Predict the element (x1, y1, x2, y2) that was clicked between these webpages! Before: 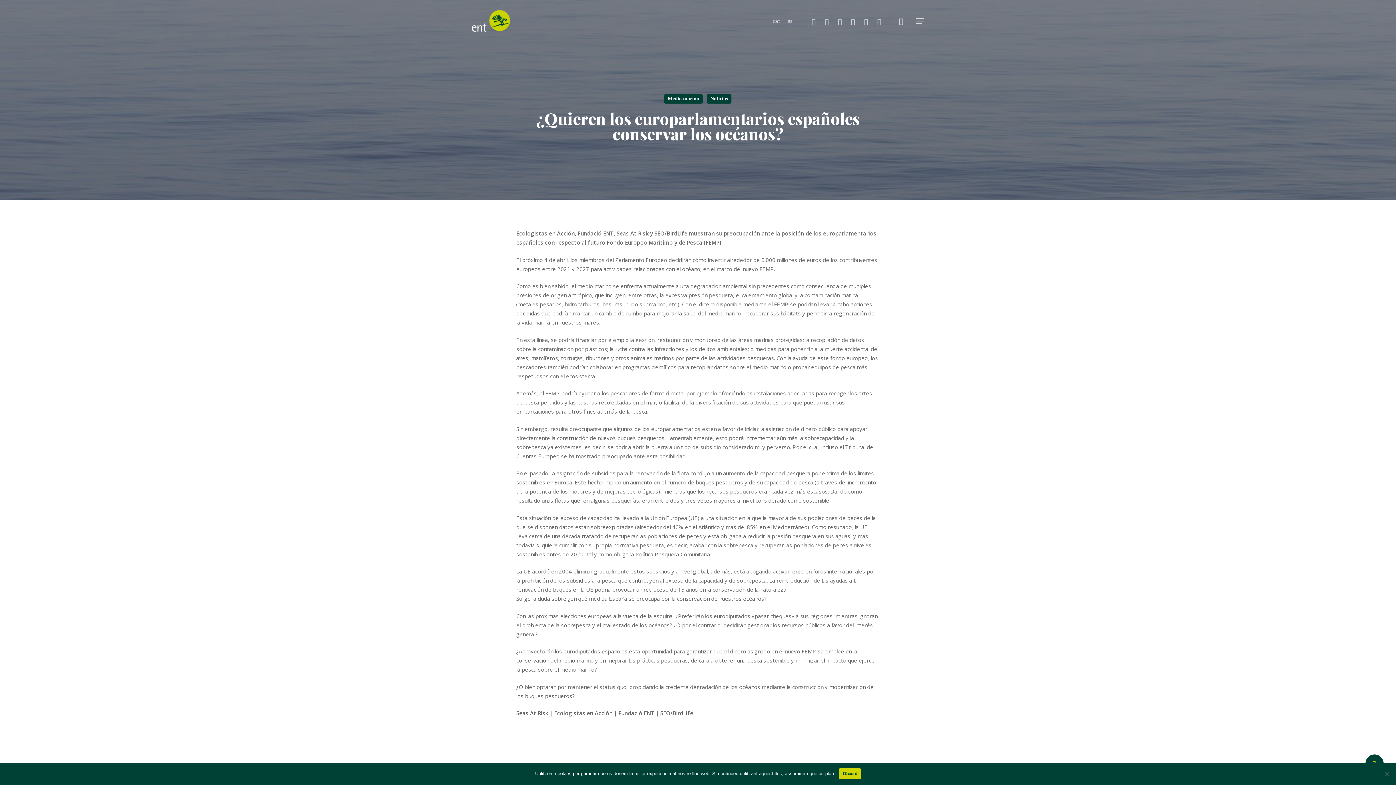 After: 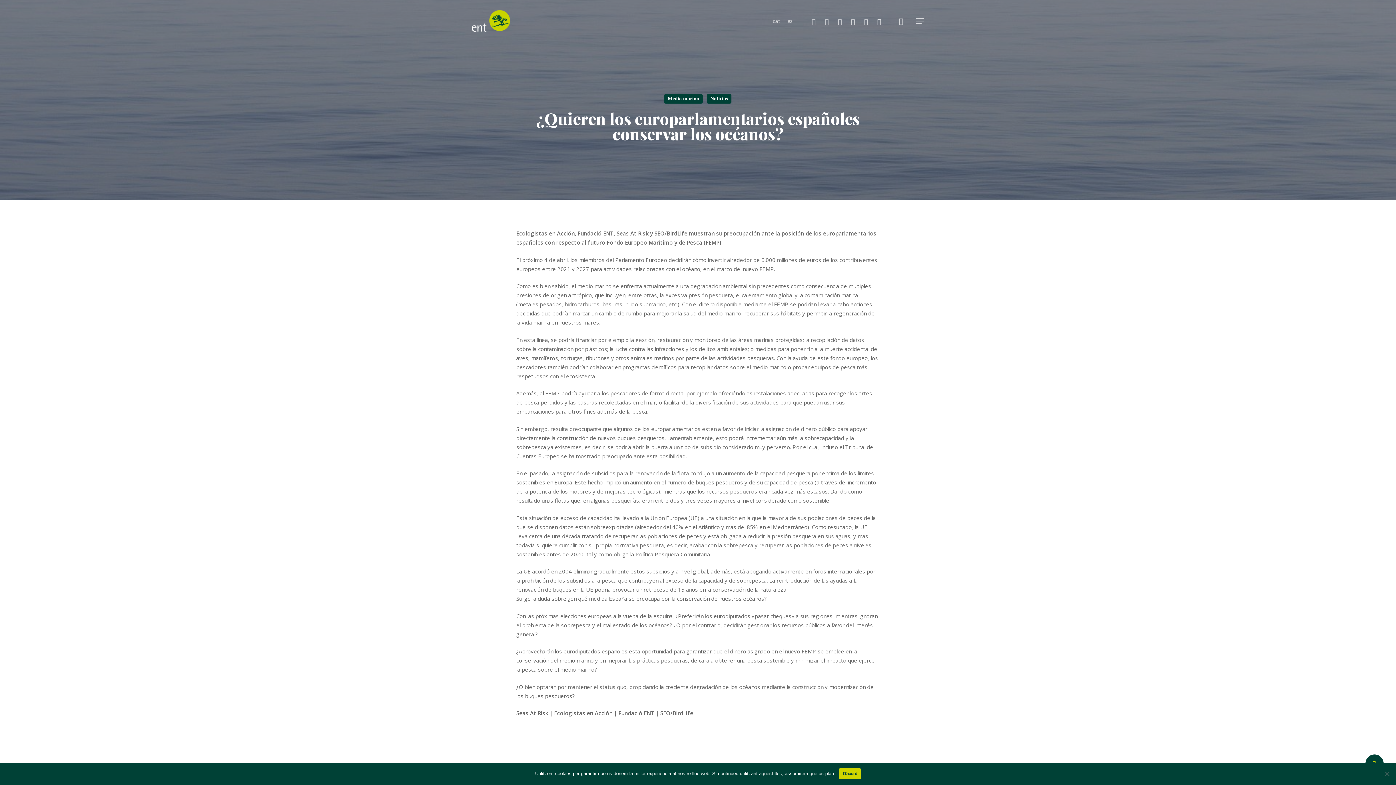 Action: bbox: (872, 16, 886, 25) label: flickr